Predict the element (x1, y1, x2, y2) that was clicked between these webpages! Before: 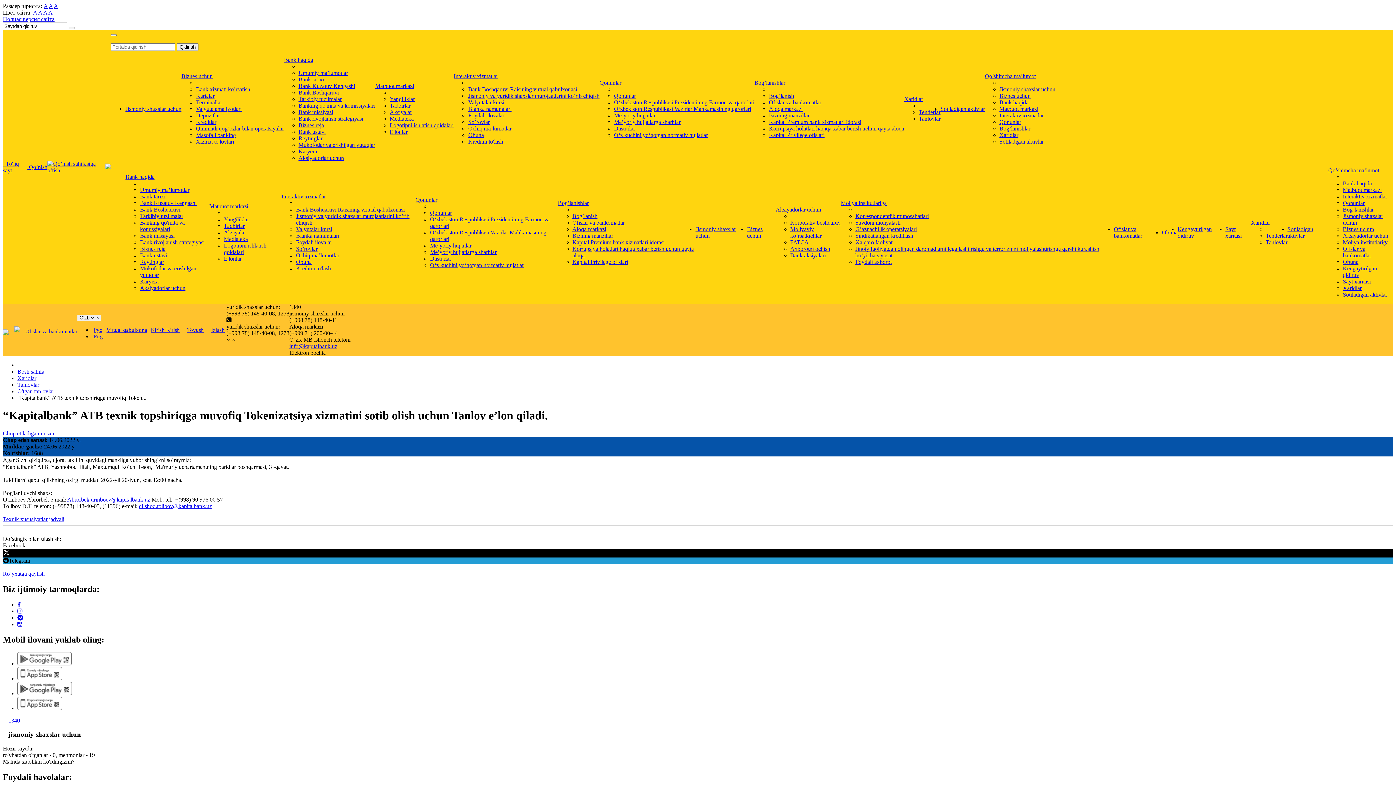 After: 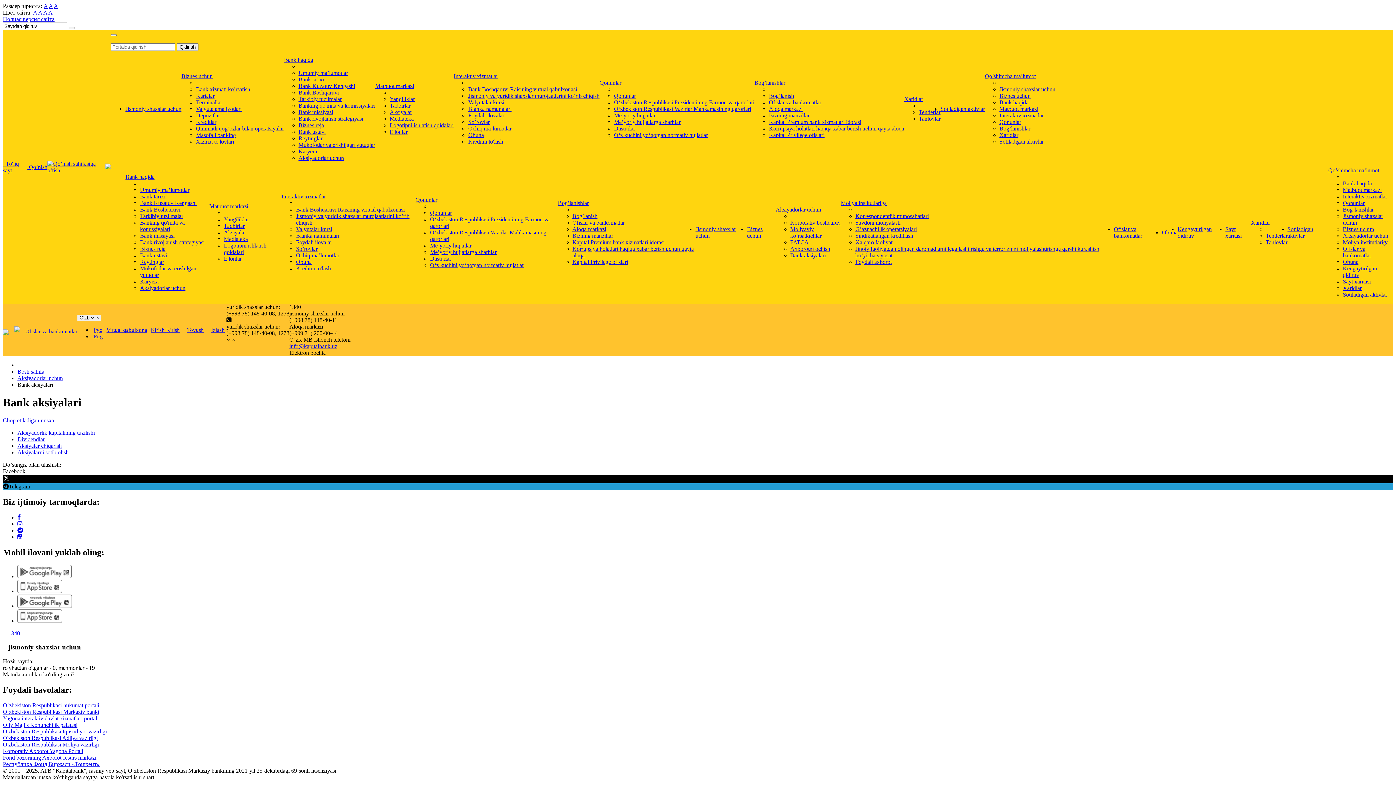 Action: bbox: (790, 252, 826, 258) label: Bank aksiyalari